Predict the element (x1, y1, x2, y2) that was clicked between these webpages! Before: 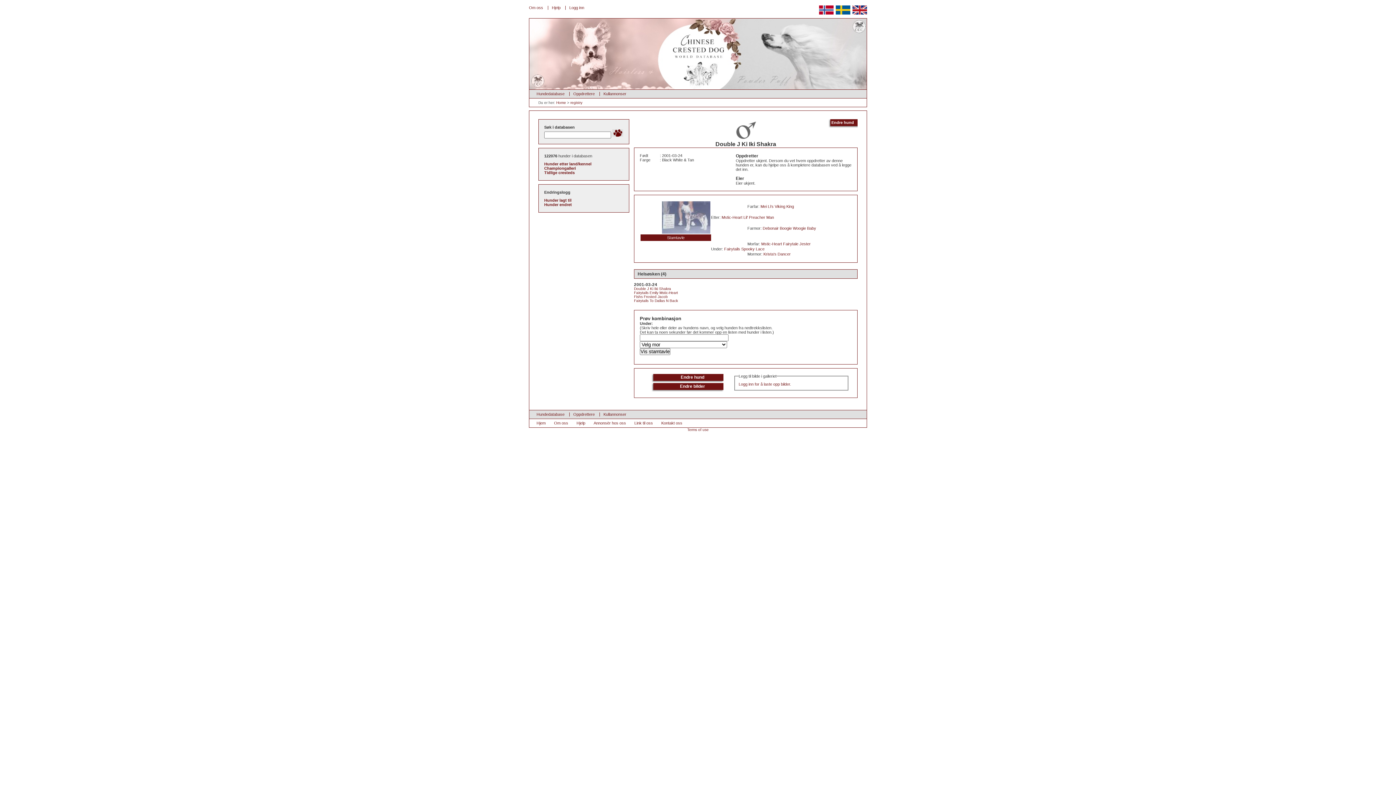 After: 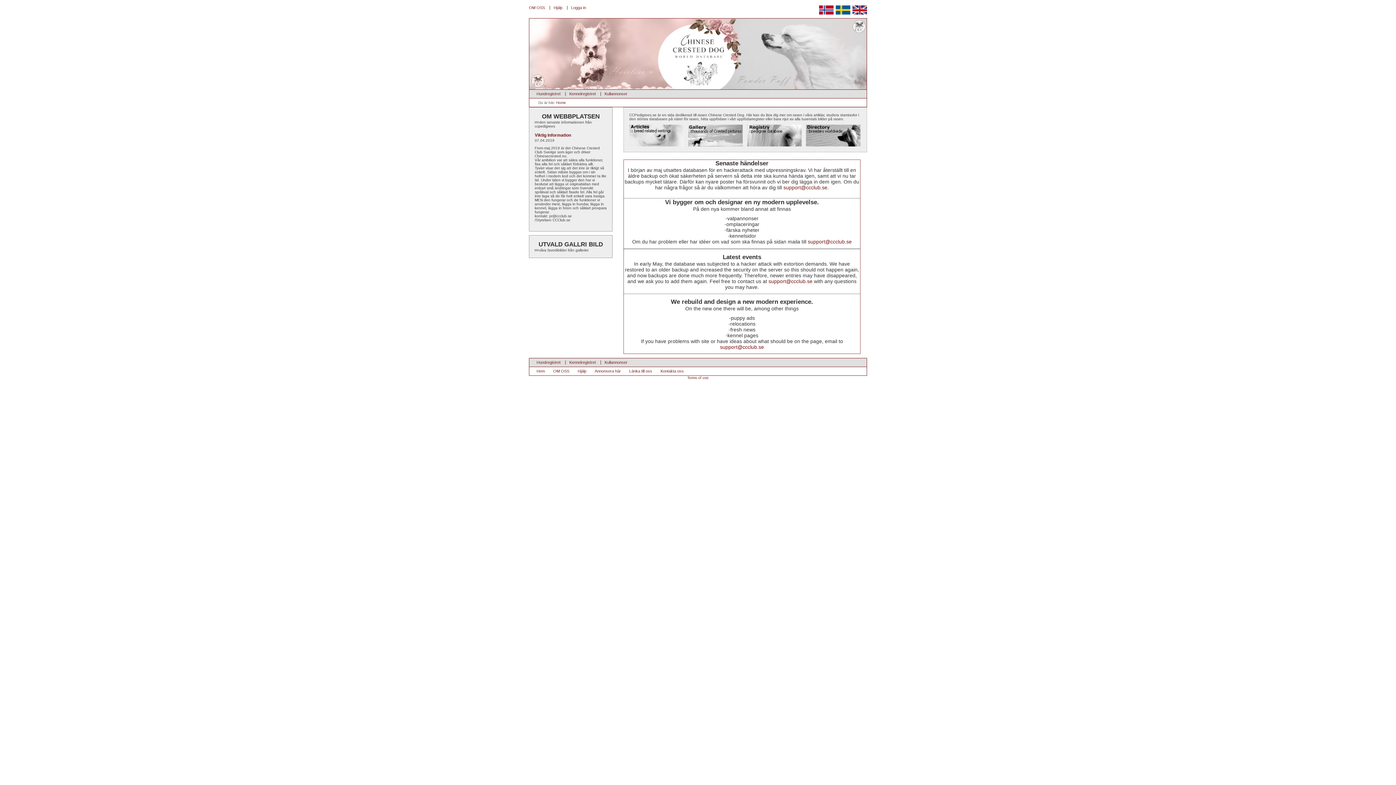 Action: label: Home bbox: (556, 100, 566, 104)